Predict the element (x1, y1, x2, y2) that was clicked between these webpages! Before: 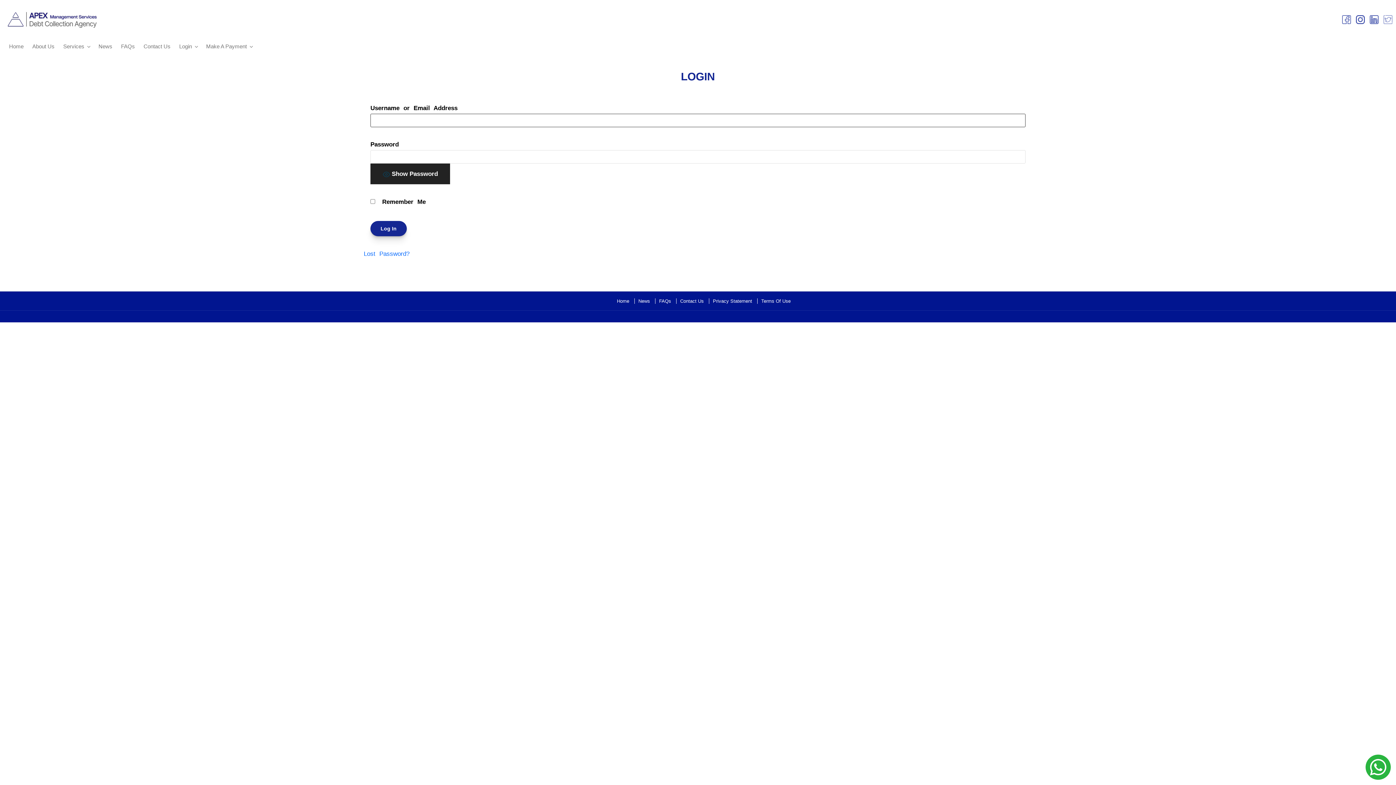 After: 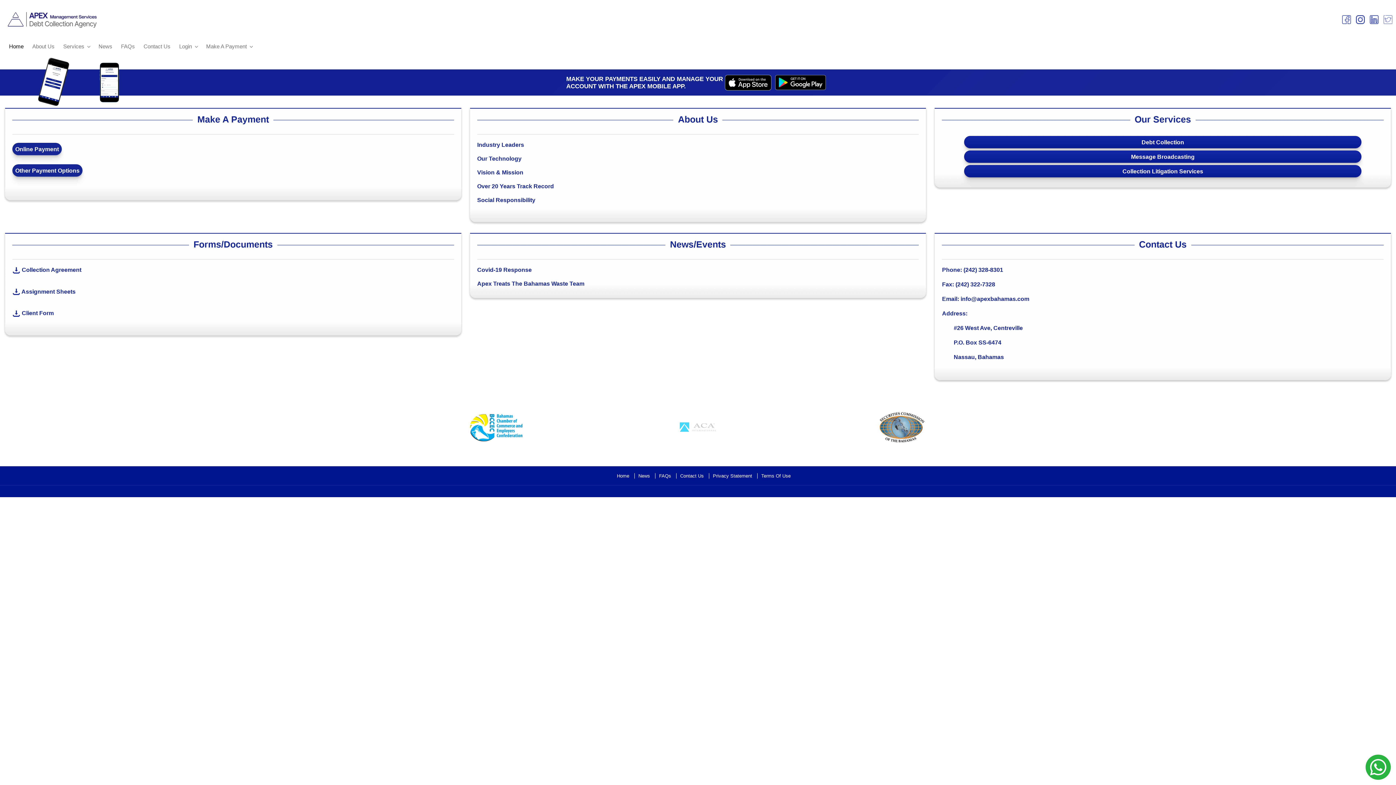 Action: bbox: (617, 298, 629, 303) label: Home